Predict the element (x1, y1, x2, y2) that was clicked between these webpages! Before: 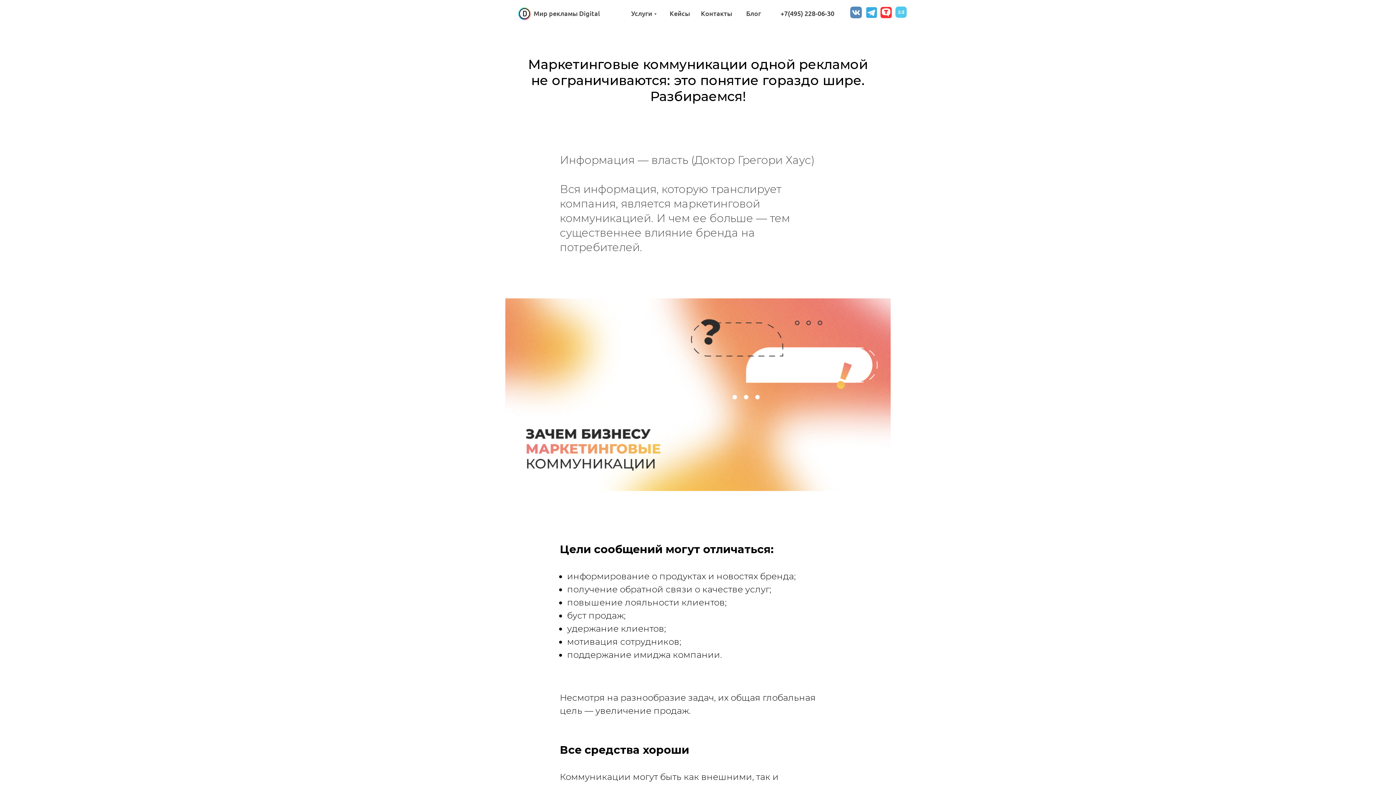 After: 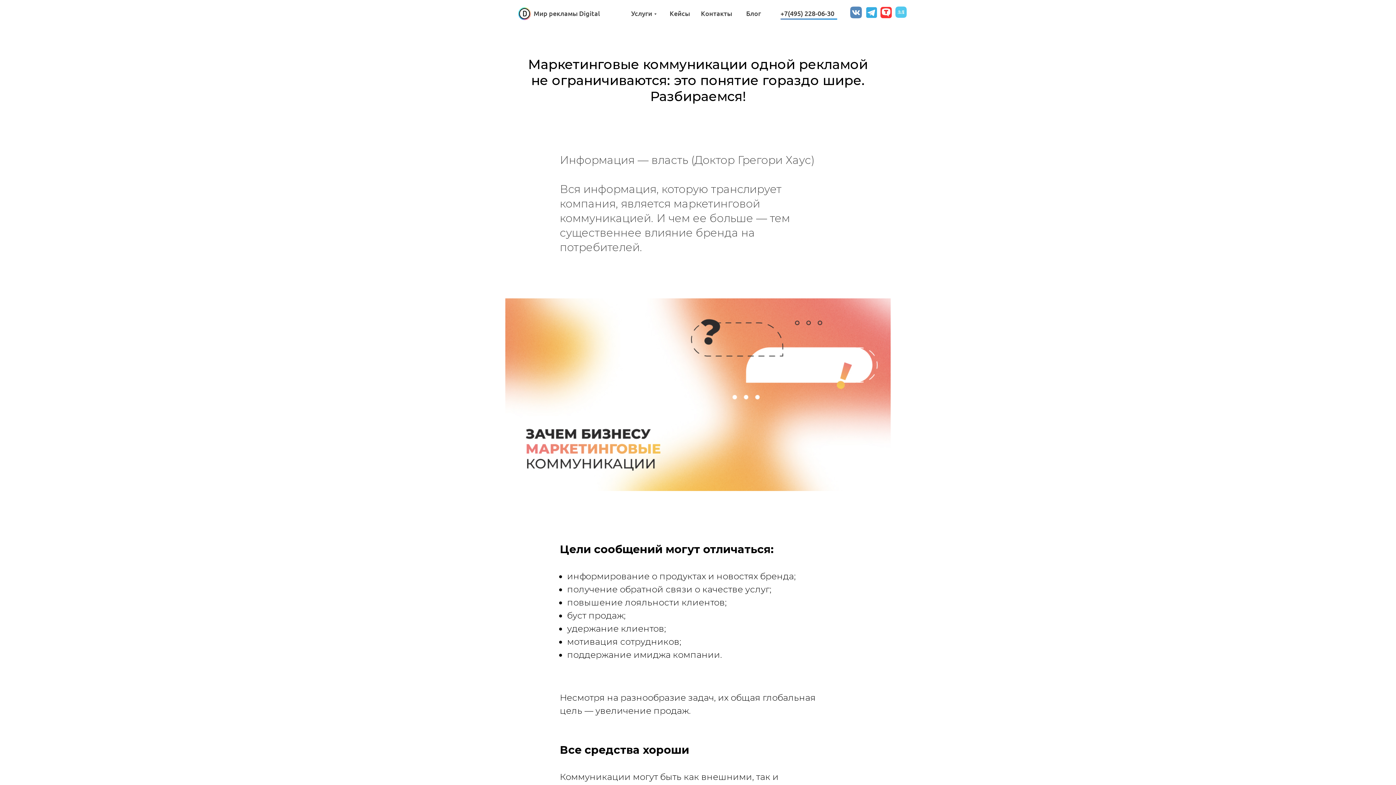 Action: bbox: (780, 9, 834, 17) label: +7(495) 228-06-30